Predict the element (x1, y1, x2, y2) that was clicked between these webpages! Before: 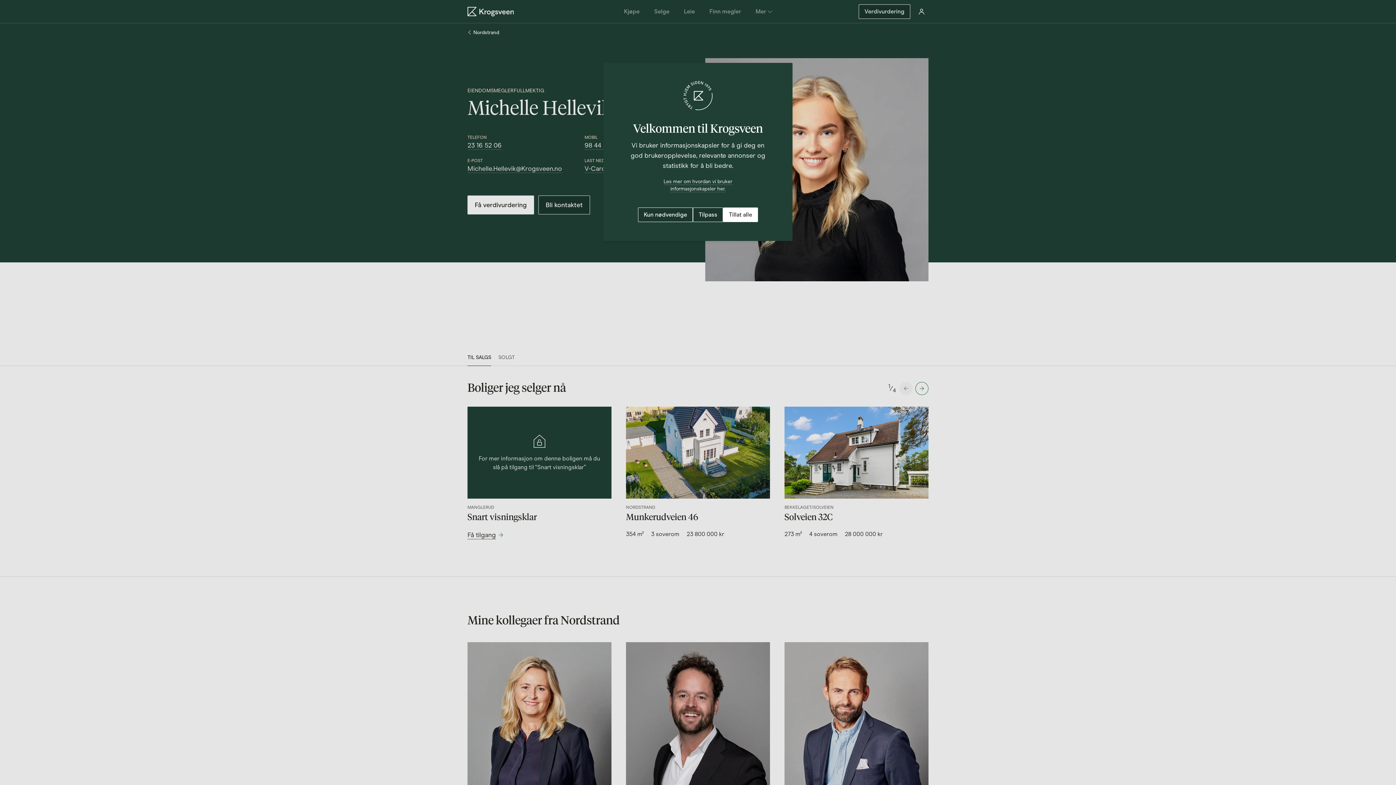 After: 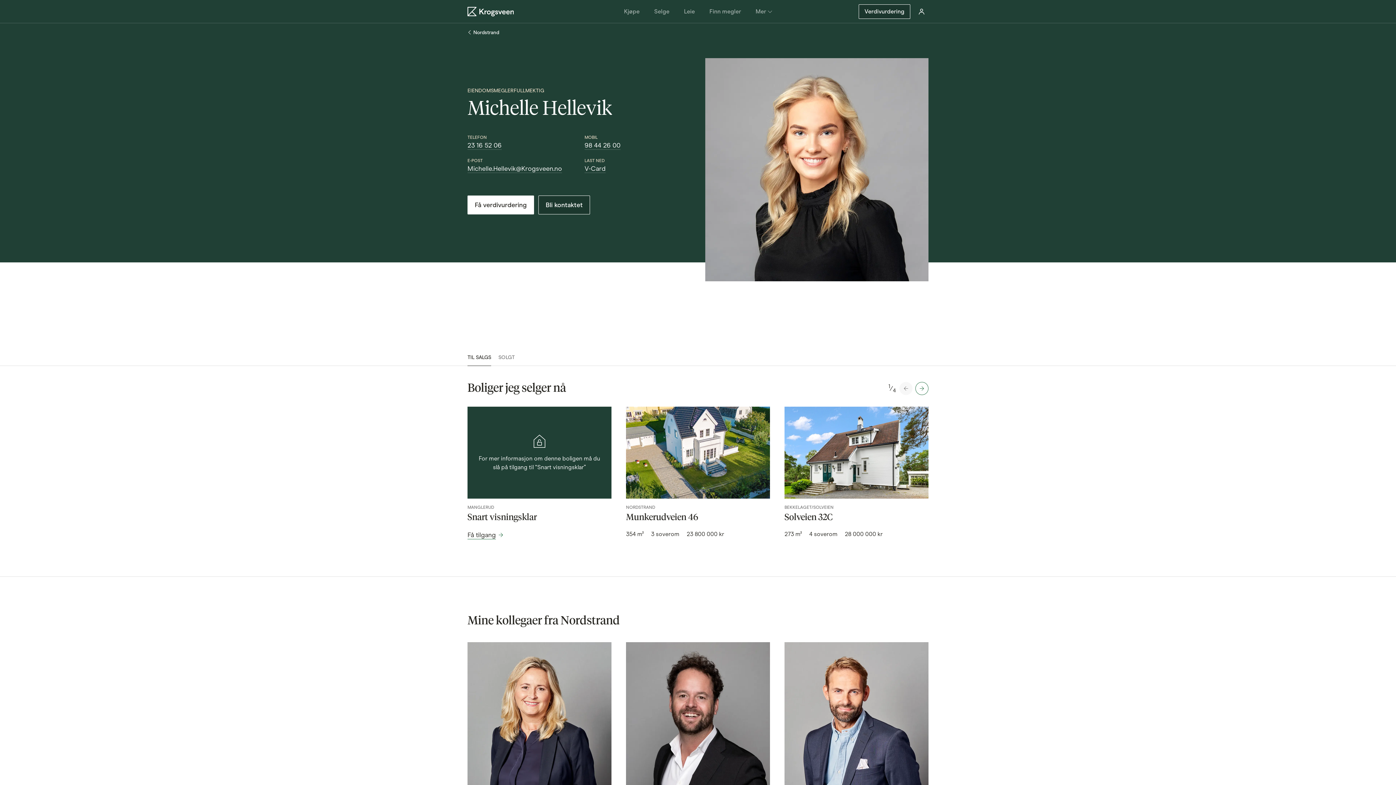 Action: bbox: (723, 207, 758, 222) label: Tillat alle